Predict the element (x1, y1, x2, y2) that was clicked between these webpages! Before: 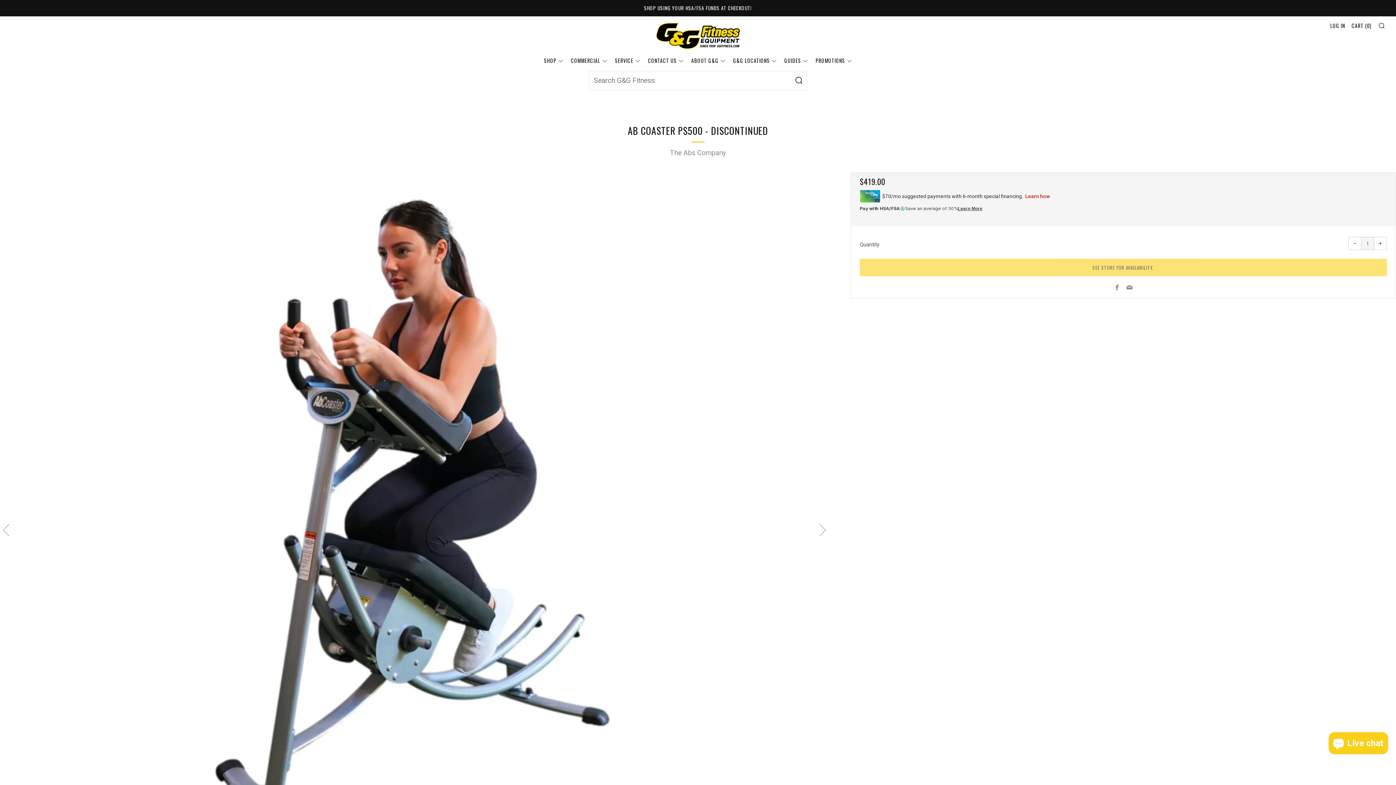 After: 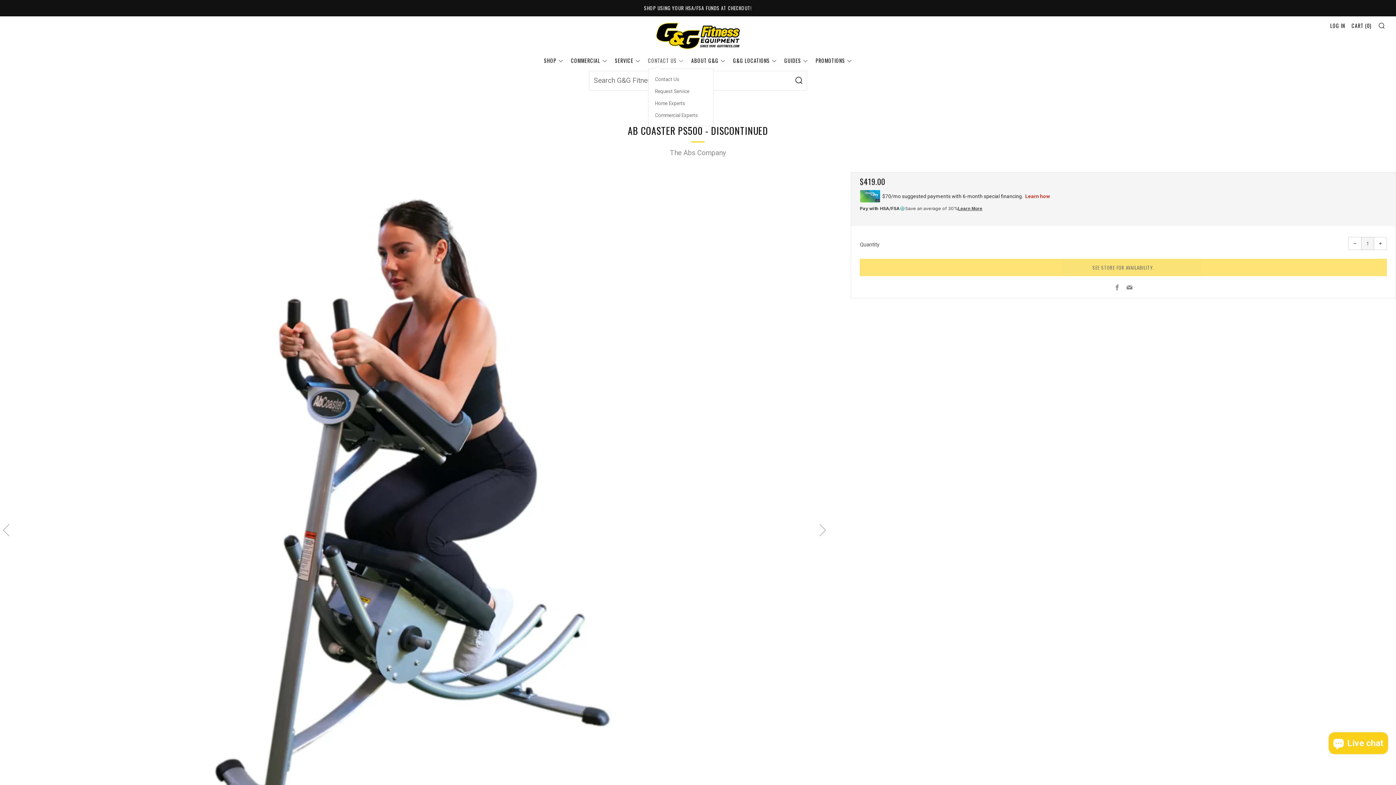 Action: label: CONTACT US bbox: (648, 56, 683, 64)